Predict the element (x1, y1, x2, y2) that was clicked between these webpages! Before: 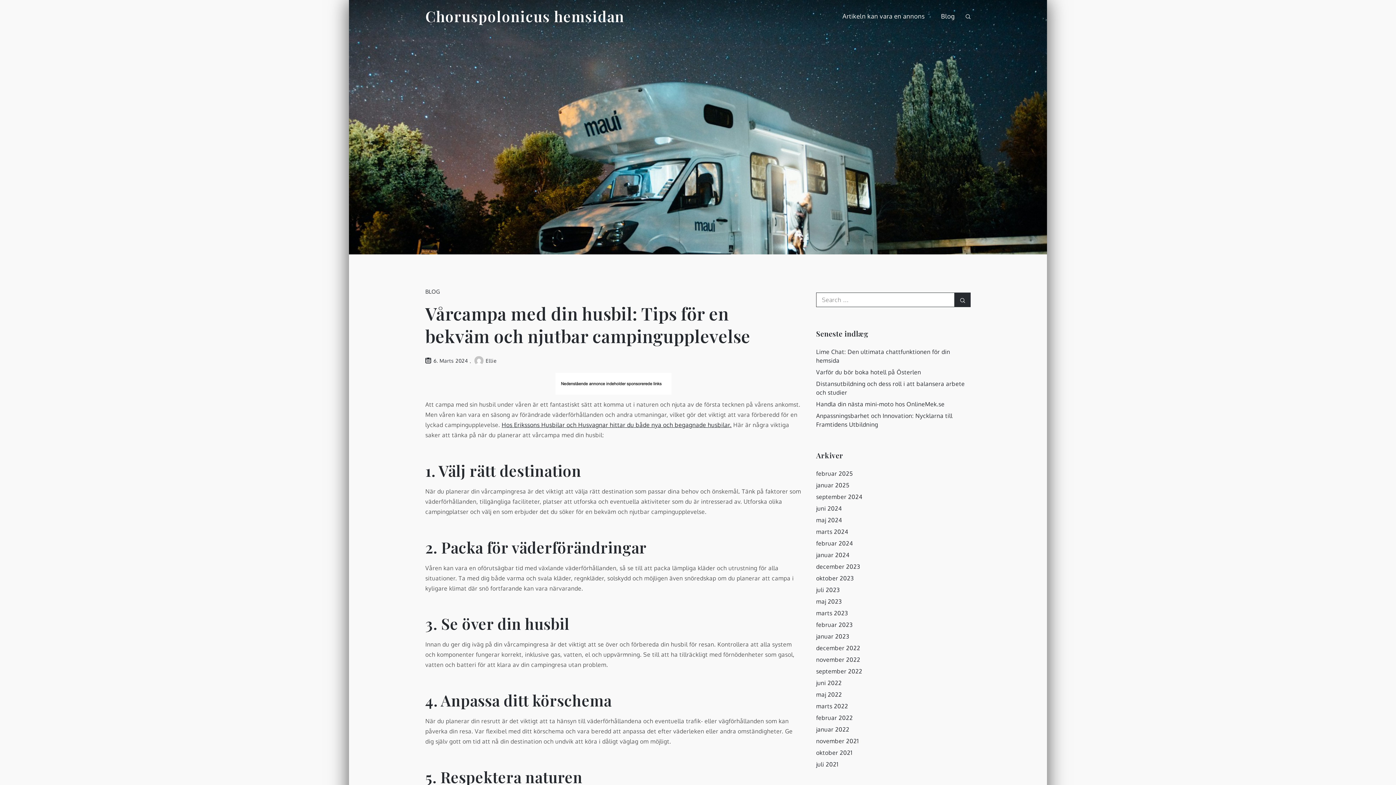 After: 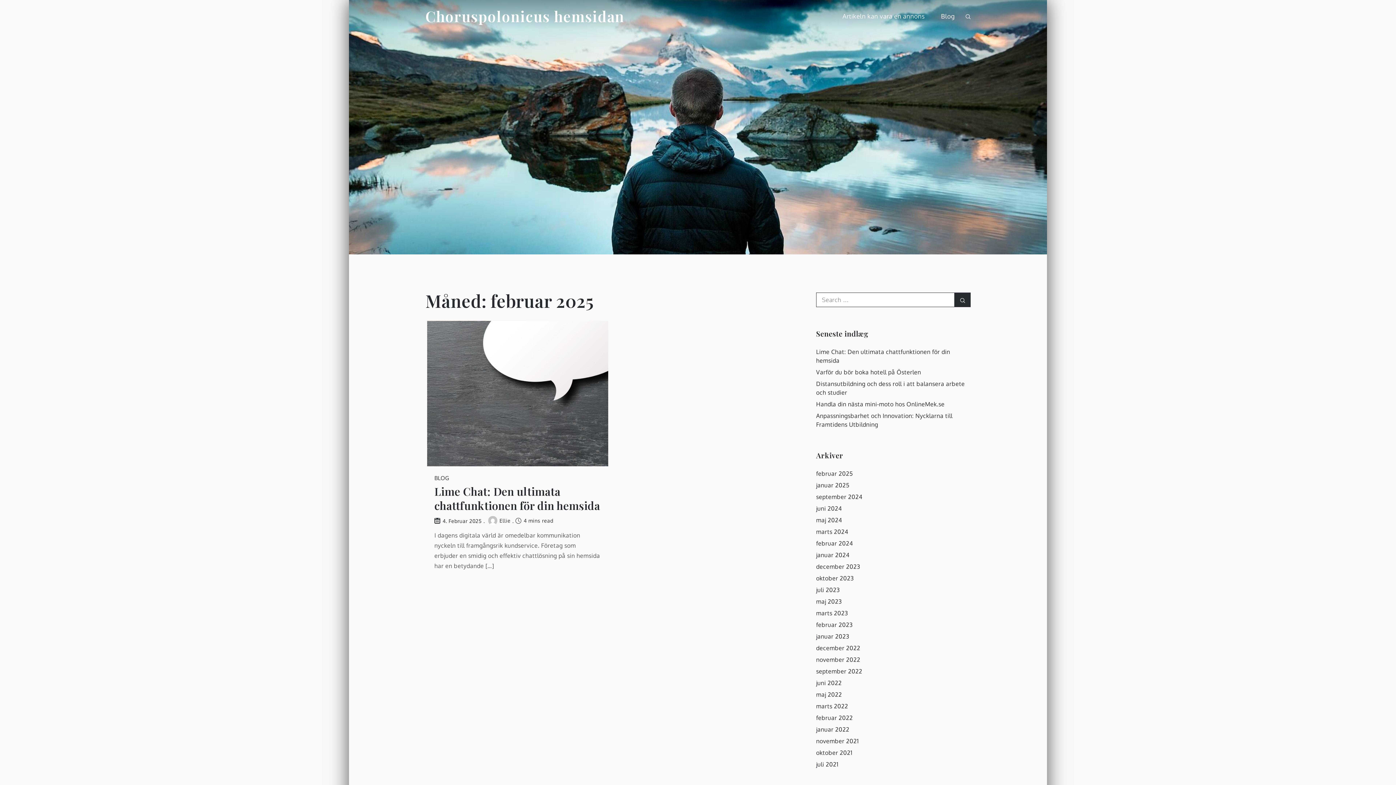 Action: bbox: (816, 470, 853, 477) label: februar 2025